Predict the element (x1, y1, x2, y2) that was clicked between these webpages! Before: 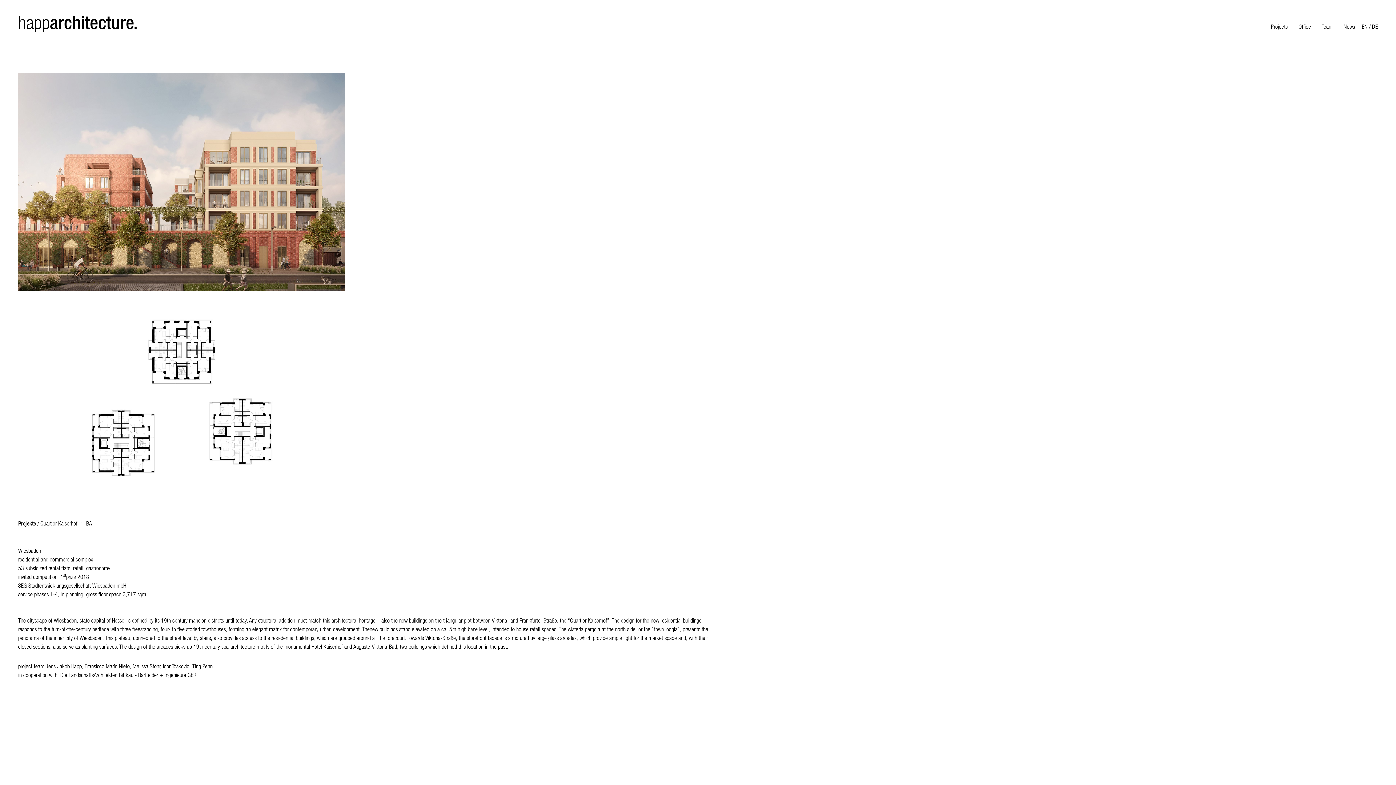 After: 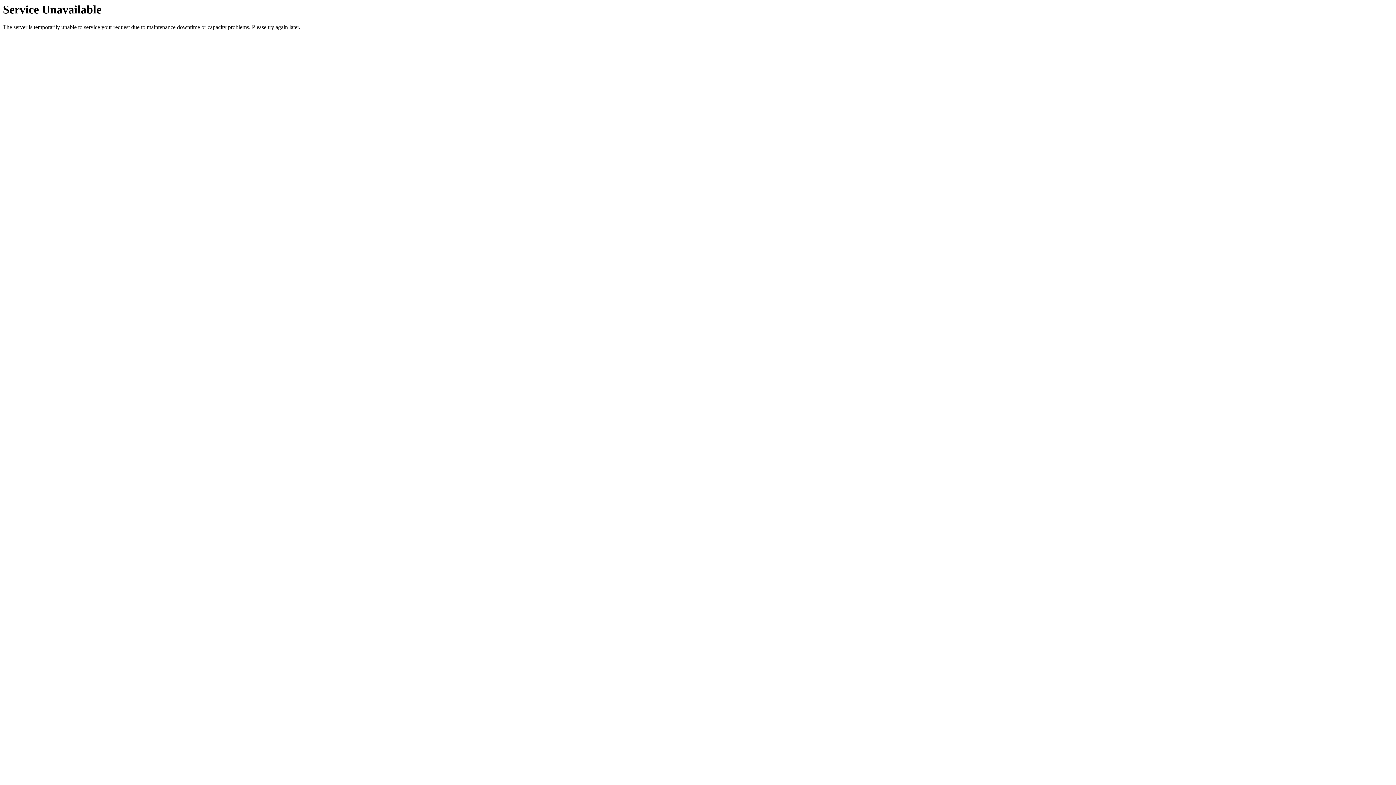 Action: label: Projects bbox: (1271, 22, 1288, 29)